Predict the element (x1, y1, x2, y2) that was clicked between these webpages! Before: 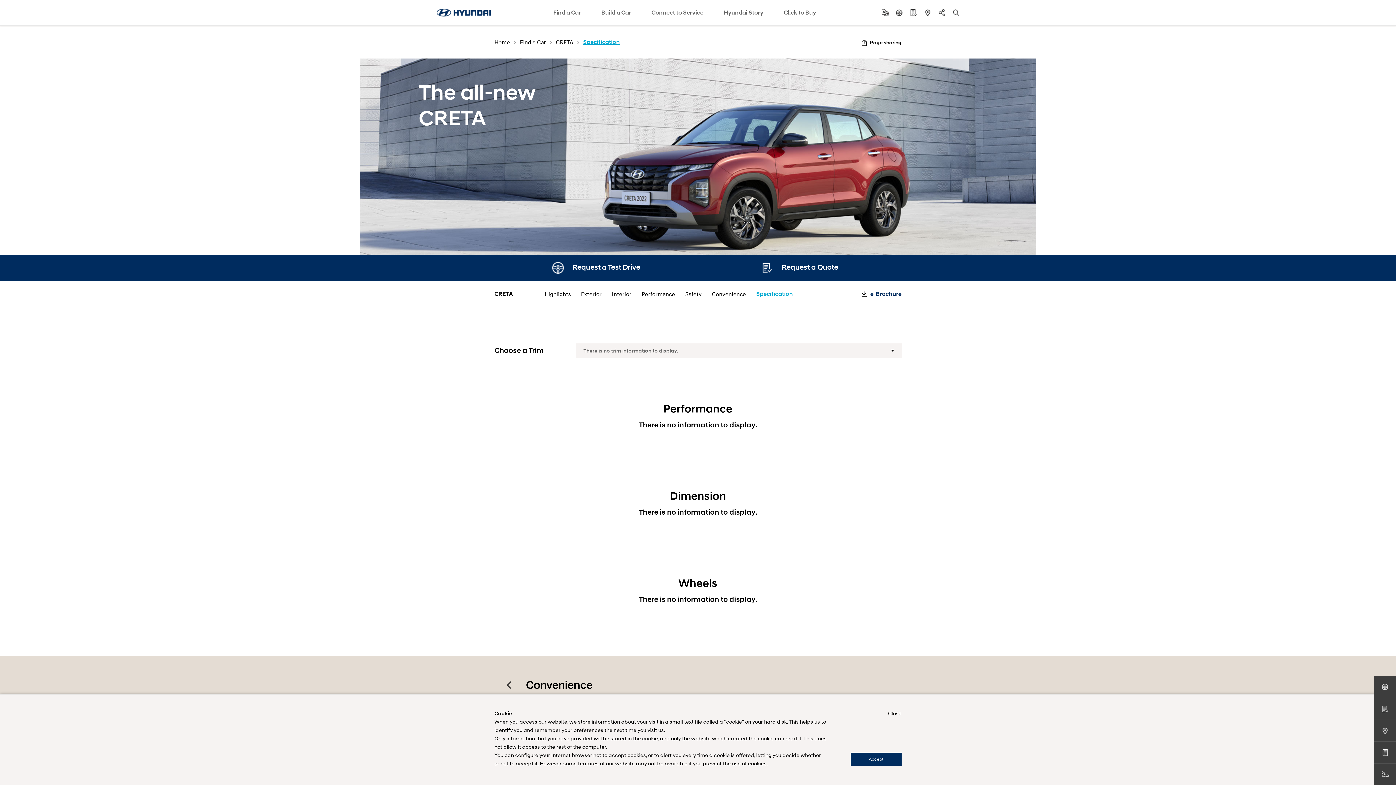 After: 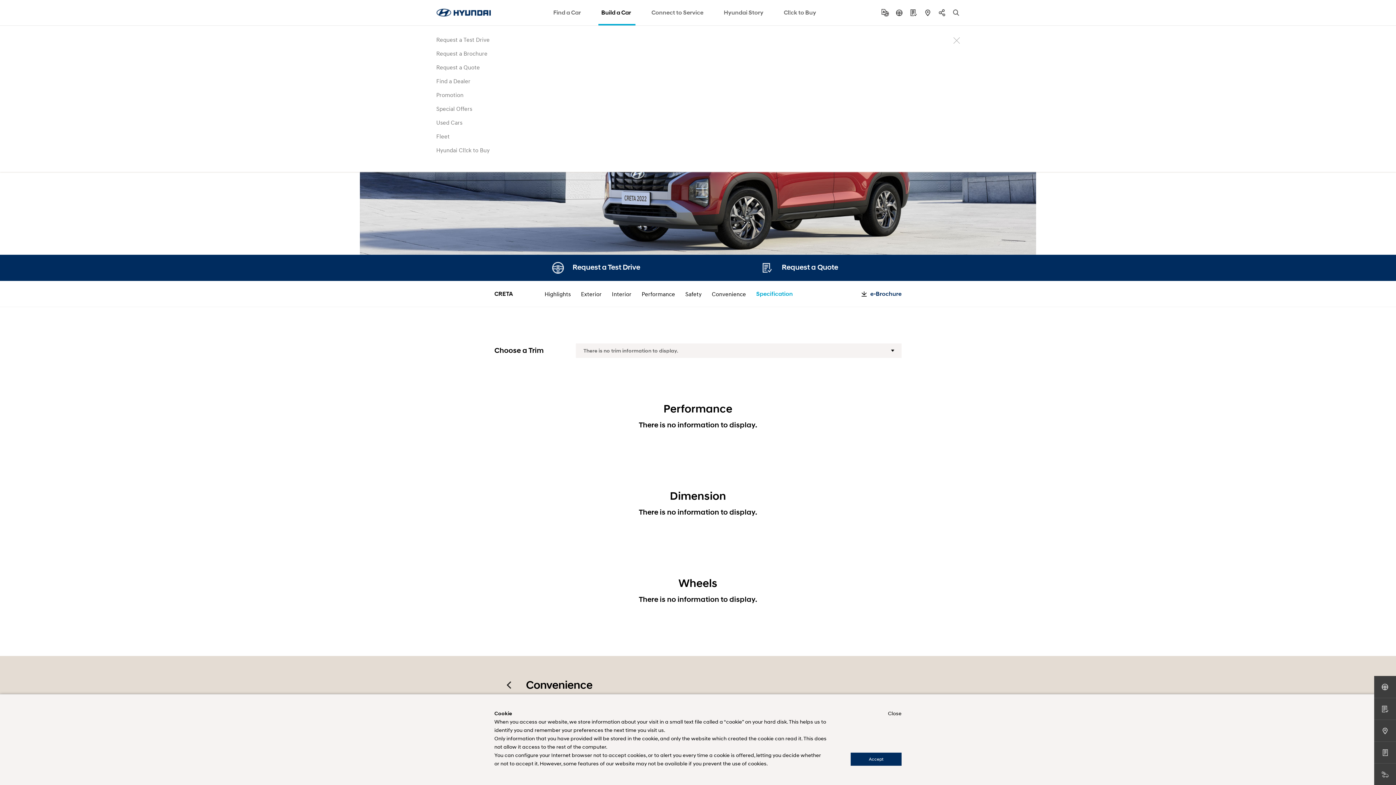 Action: bbox: (591, 0, 641, 25) label: Build a Car